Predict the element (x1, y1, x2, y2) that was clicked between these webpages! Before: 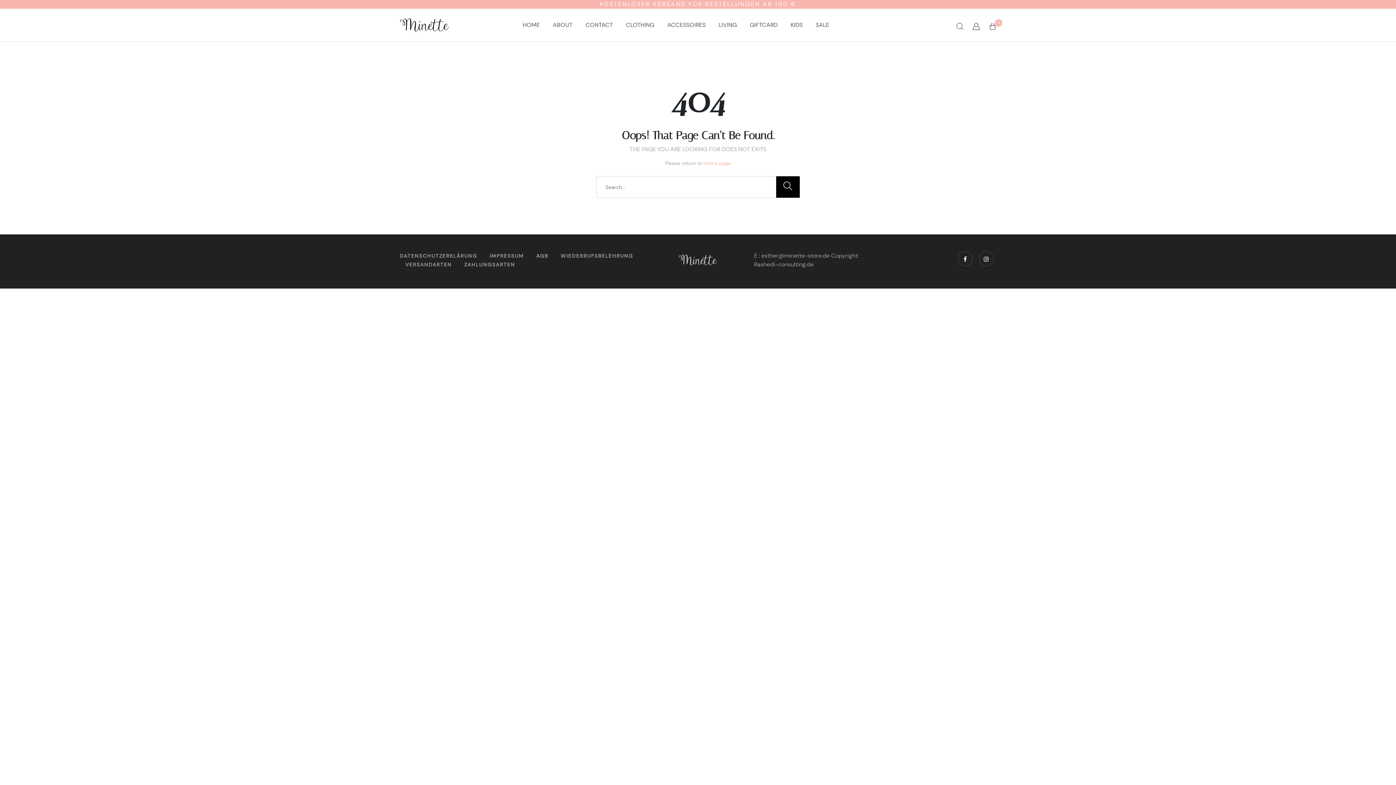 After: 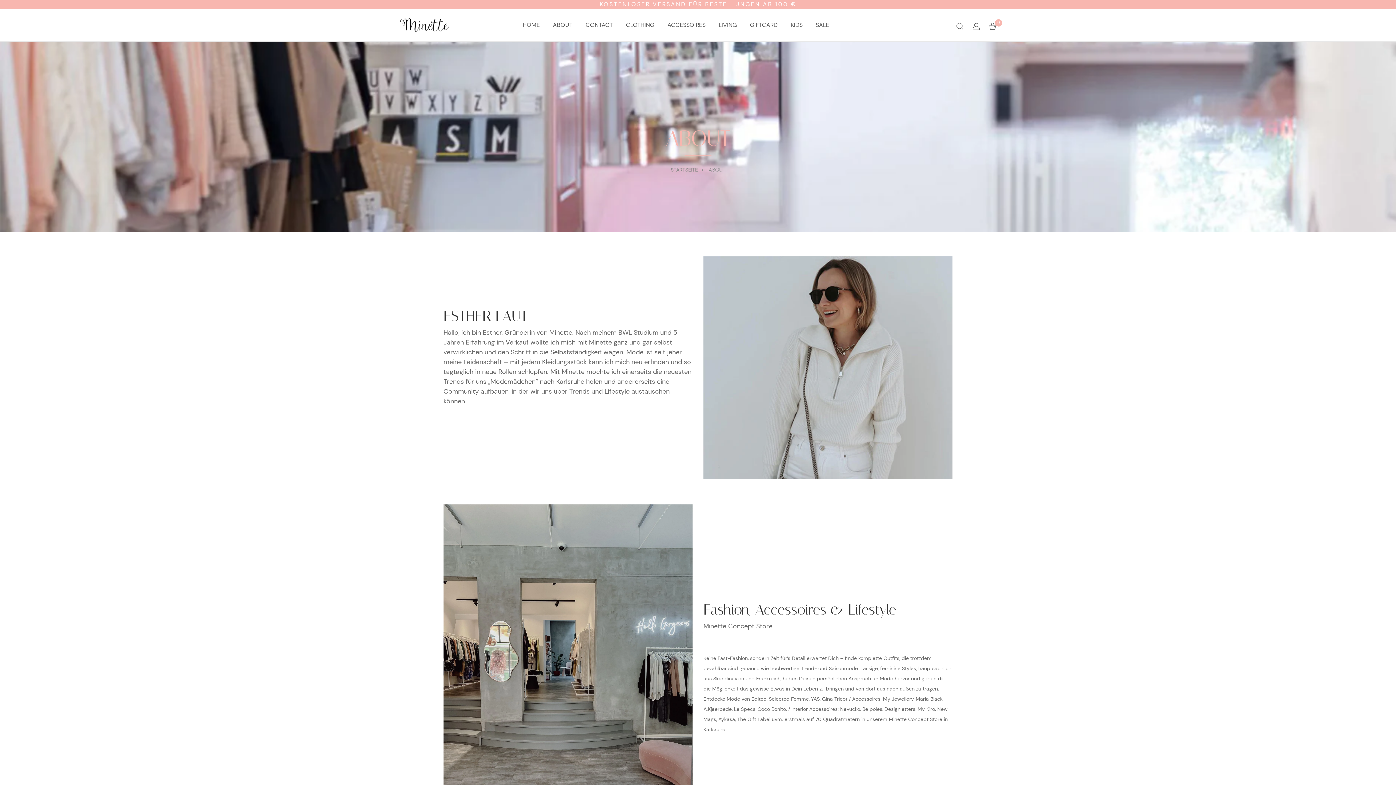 Action: bbox: (553, 17, 572, 32) label: ABOUT